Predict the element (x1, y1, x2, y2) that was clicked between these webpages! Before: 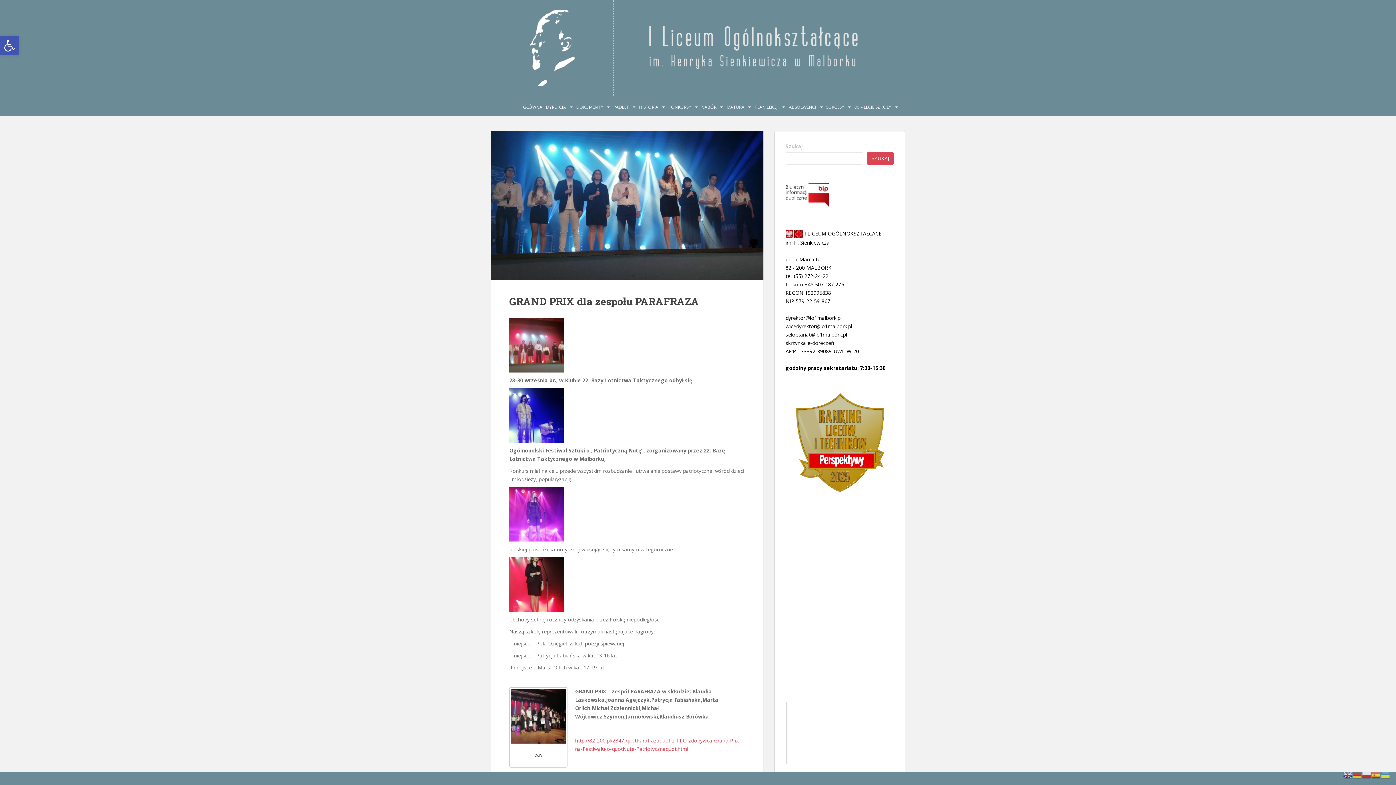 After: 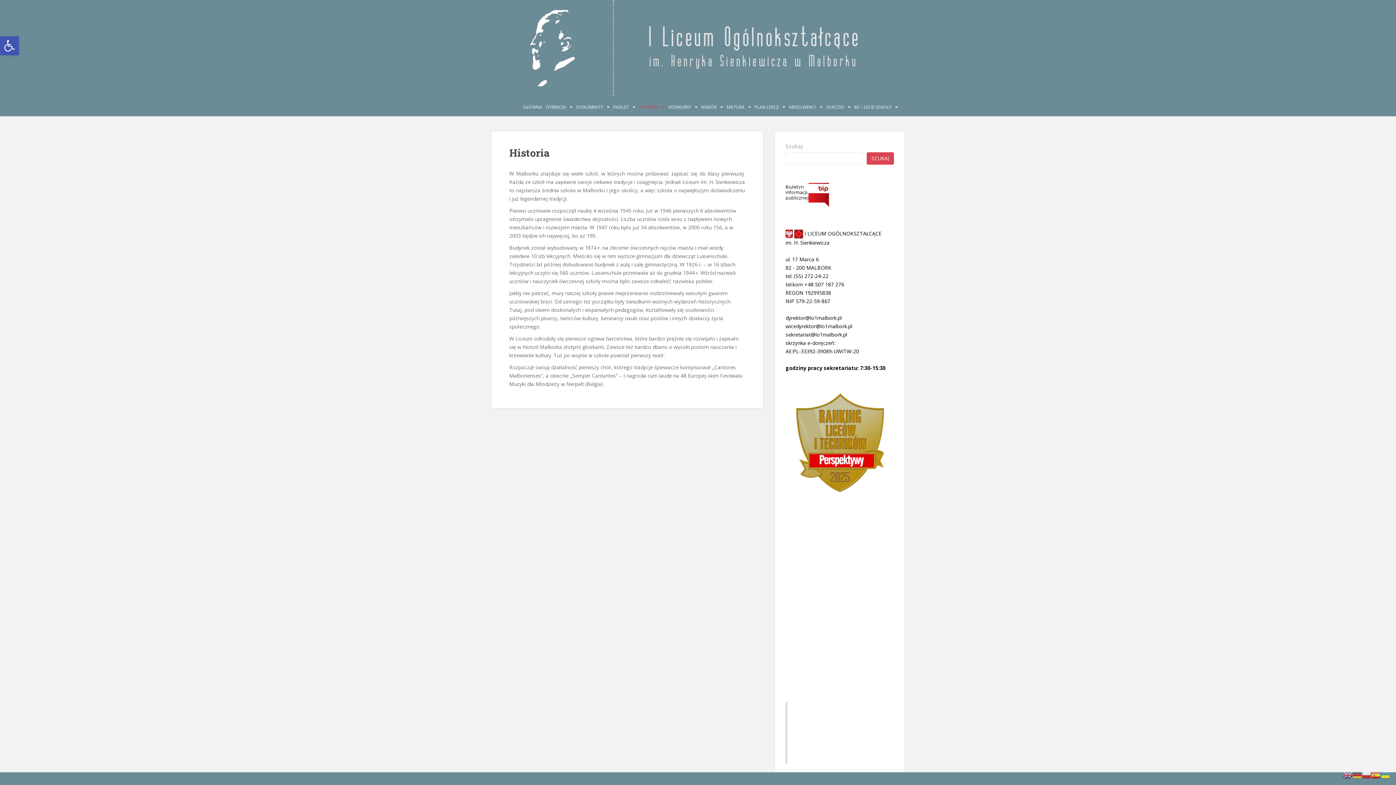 Action: bbox: (639, 99, 658, 114) label: HISTORIA